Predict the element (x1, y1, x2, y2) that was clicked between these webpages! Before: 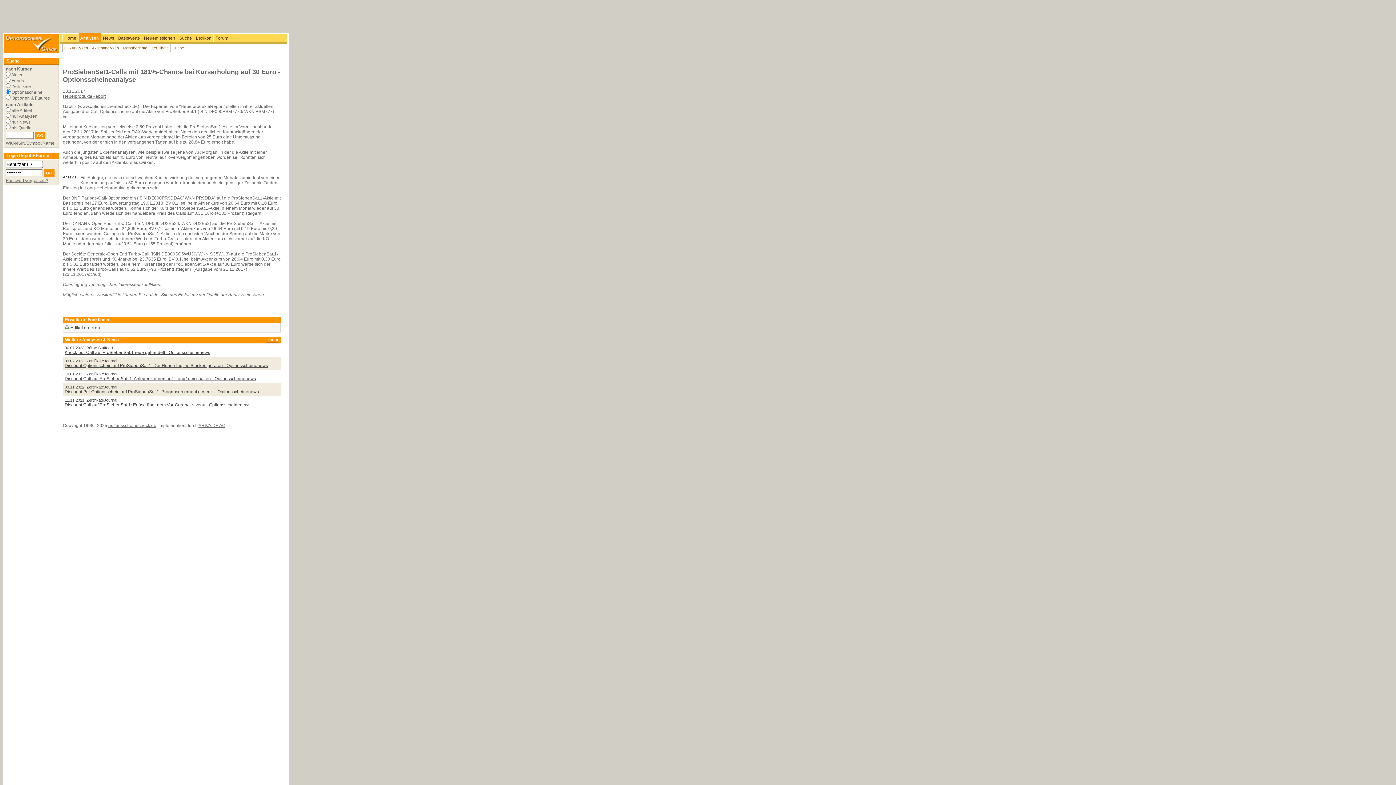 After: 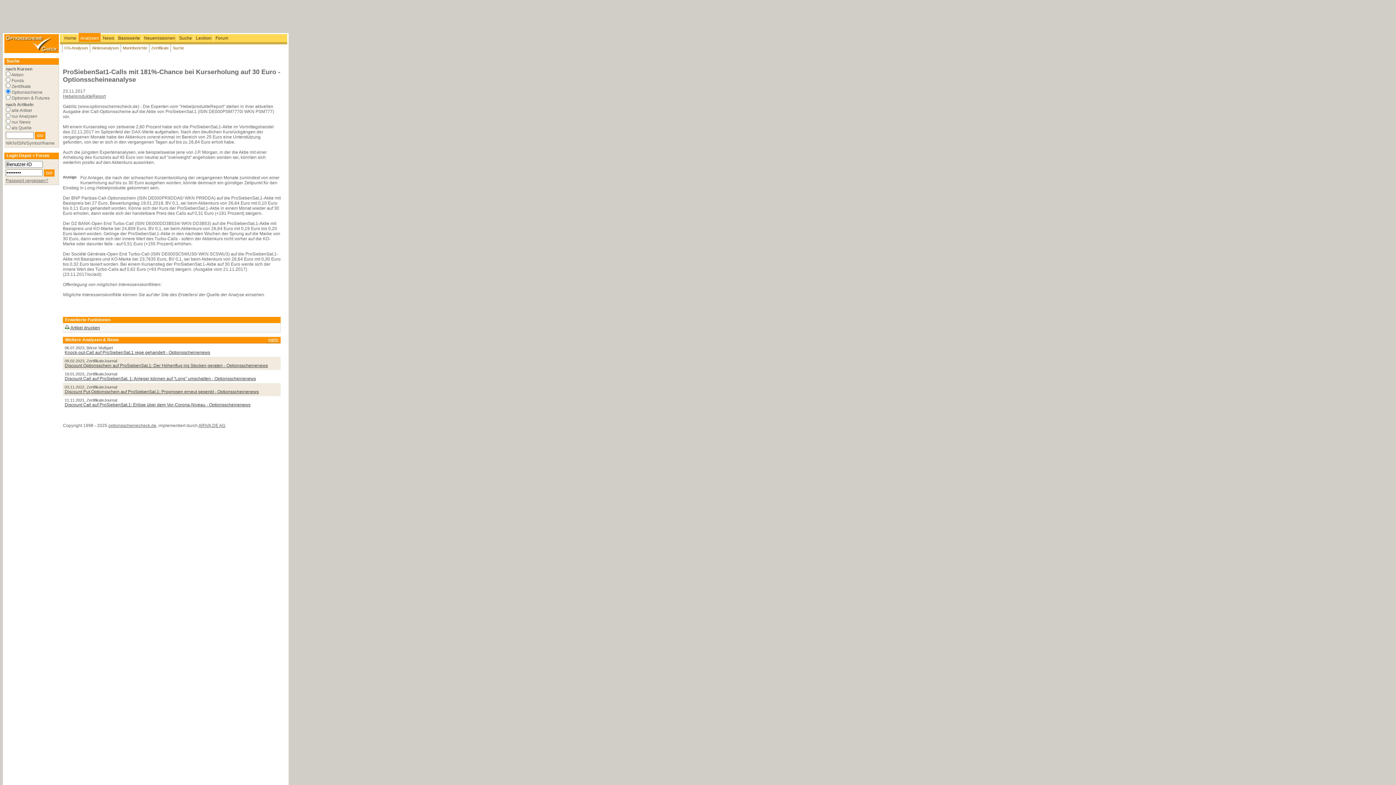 Action: bbox: (198, 423, 225, 428) label: ARIVA.DE AG